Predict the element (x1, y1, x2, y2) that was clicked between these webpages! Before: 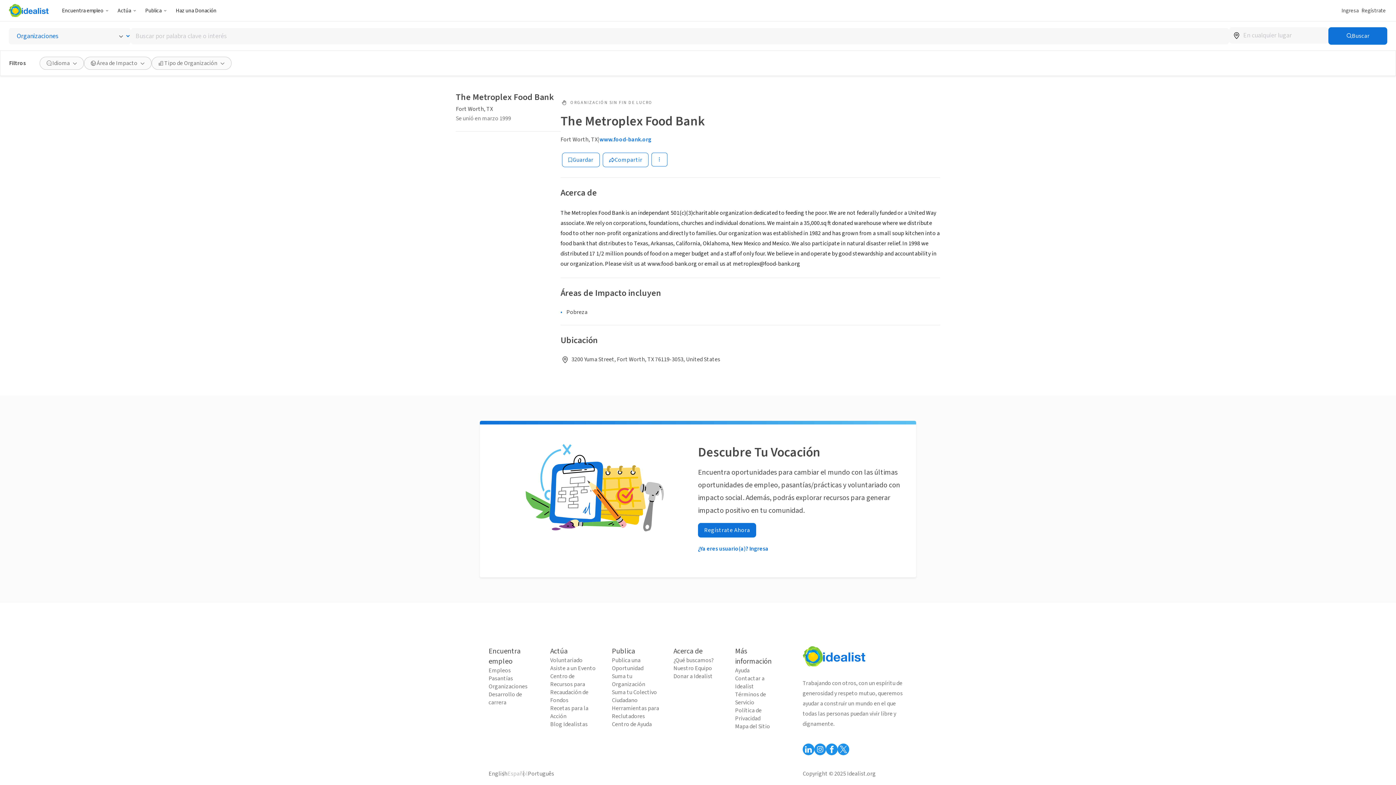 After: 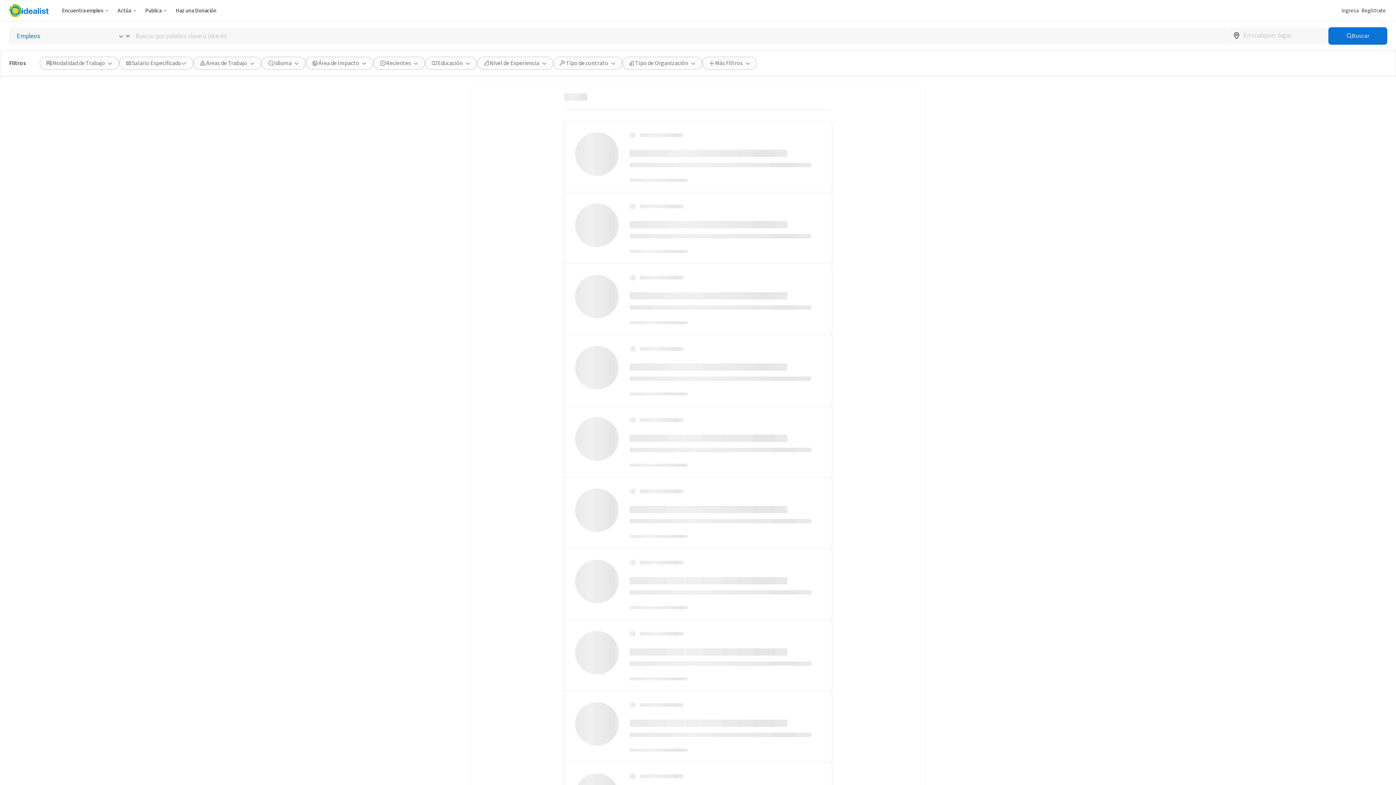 Action: label: Empleos bbox: (488, 666, 536, 674)